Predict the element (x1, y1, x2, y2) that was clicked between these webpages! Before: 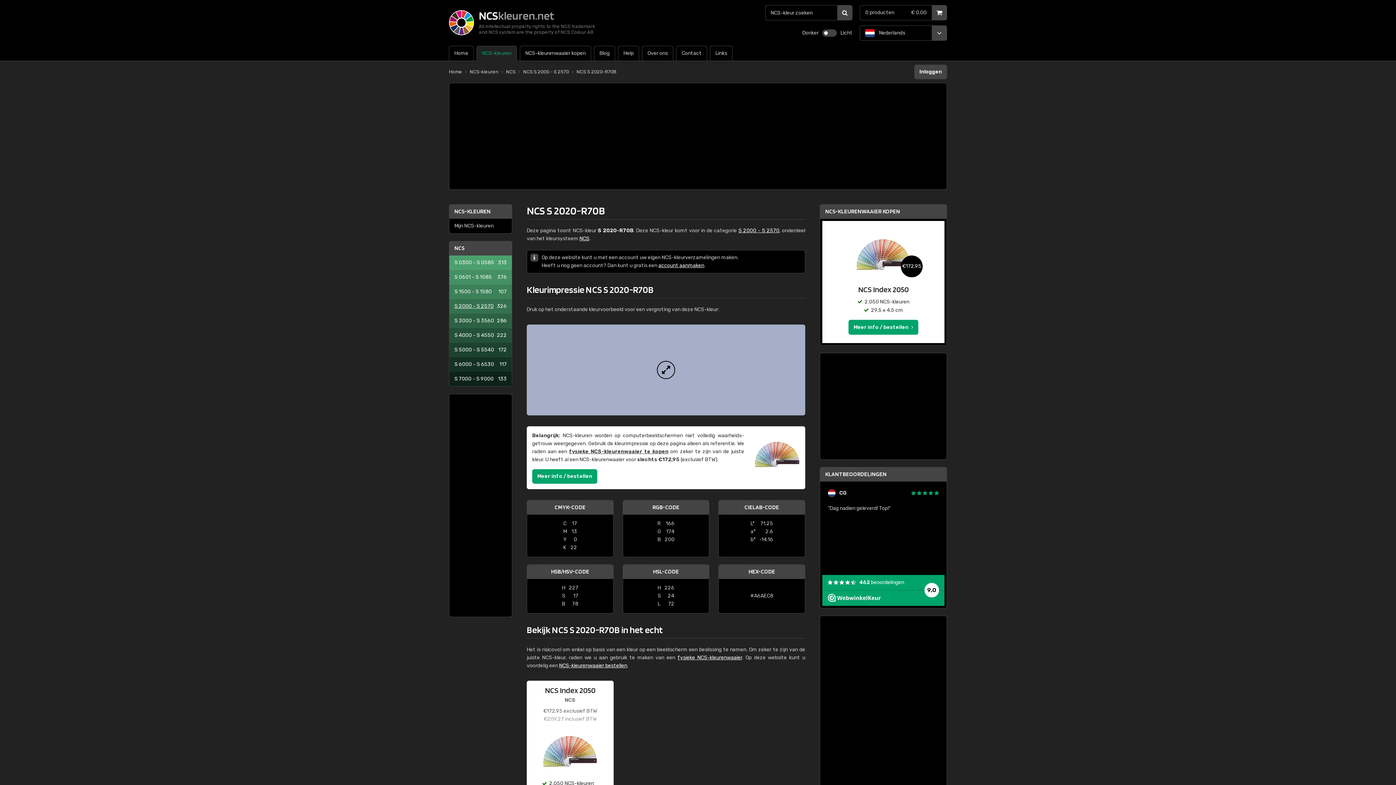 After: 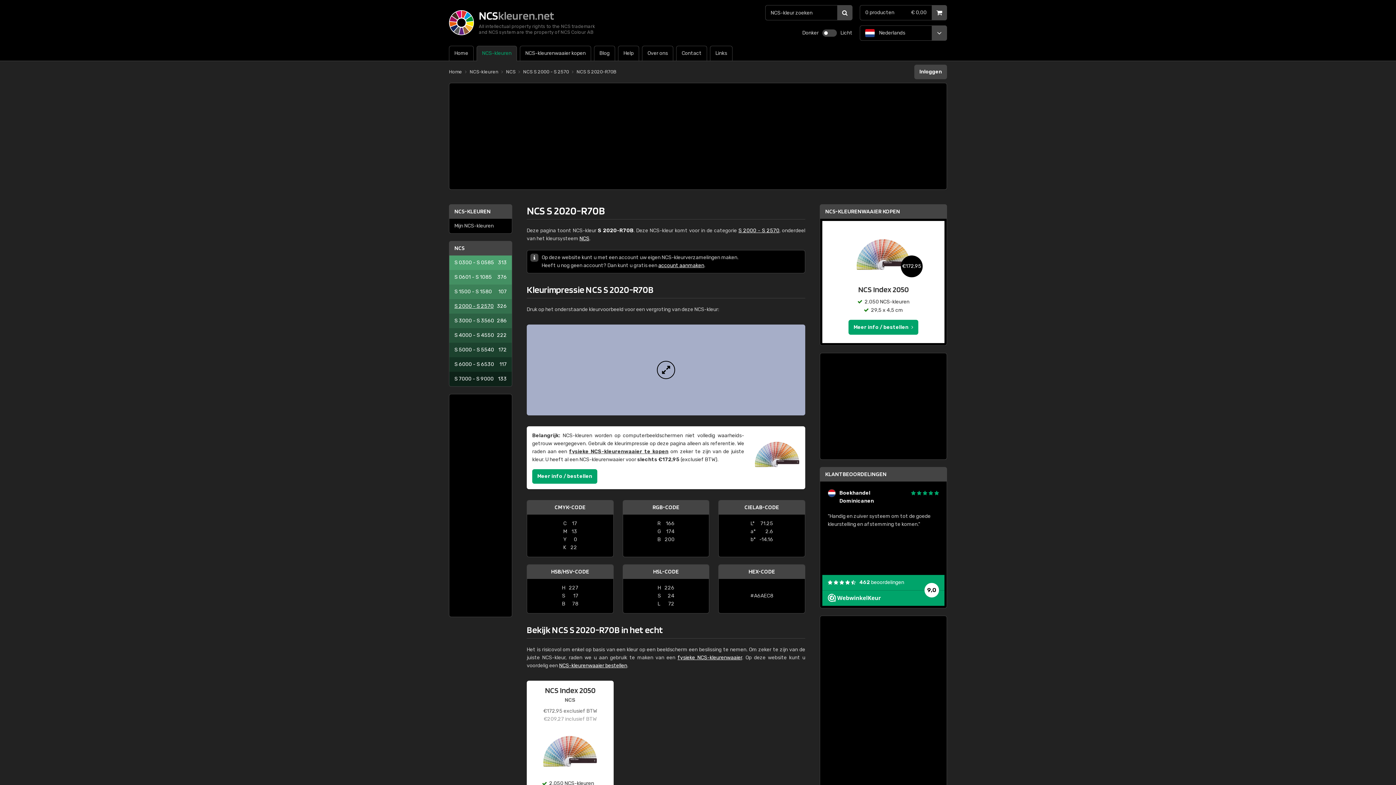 Action: bbox: (828, 594, 939, 602)